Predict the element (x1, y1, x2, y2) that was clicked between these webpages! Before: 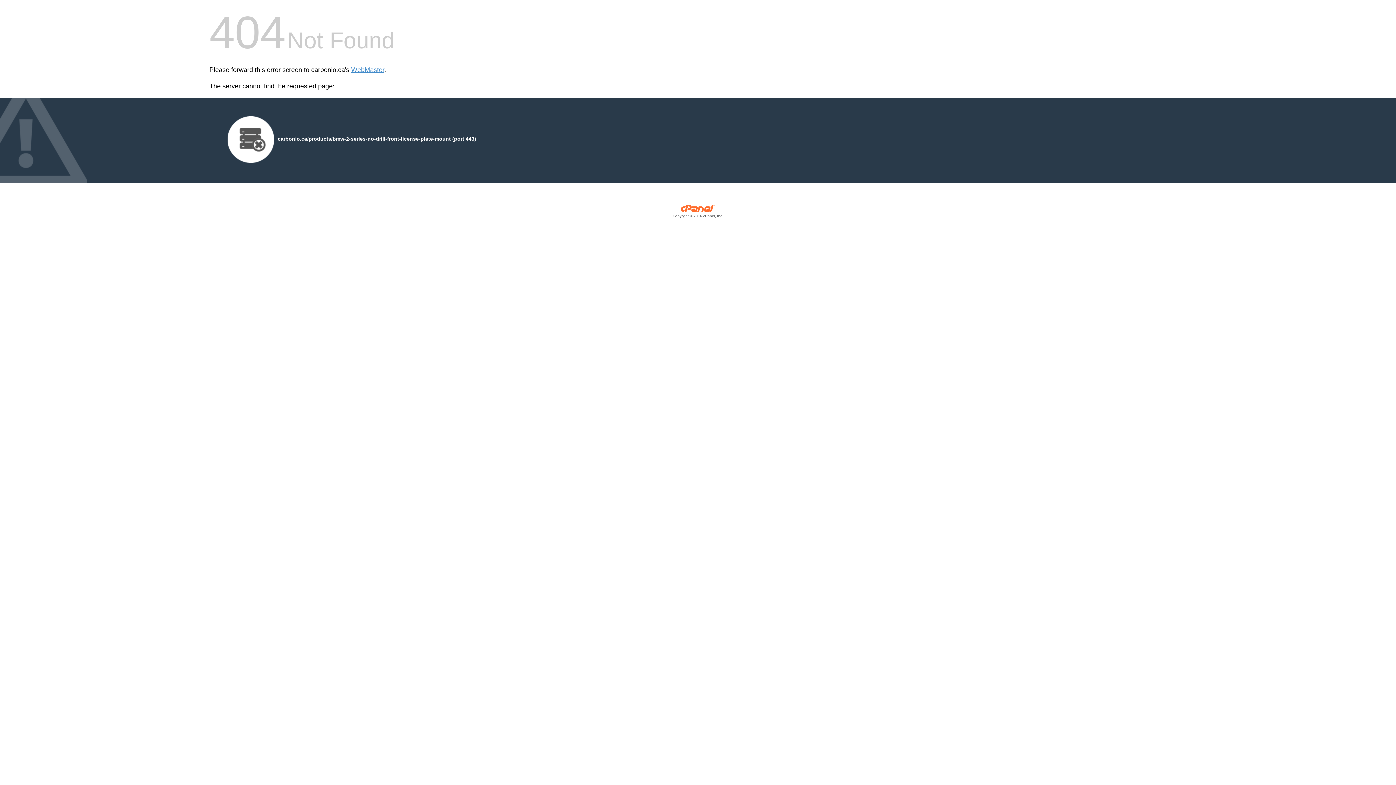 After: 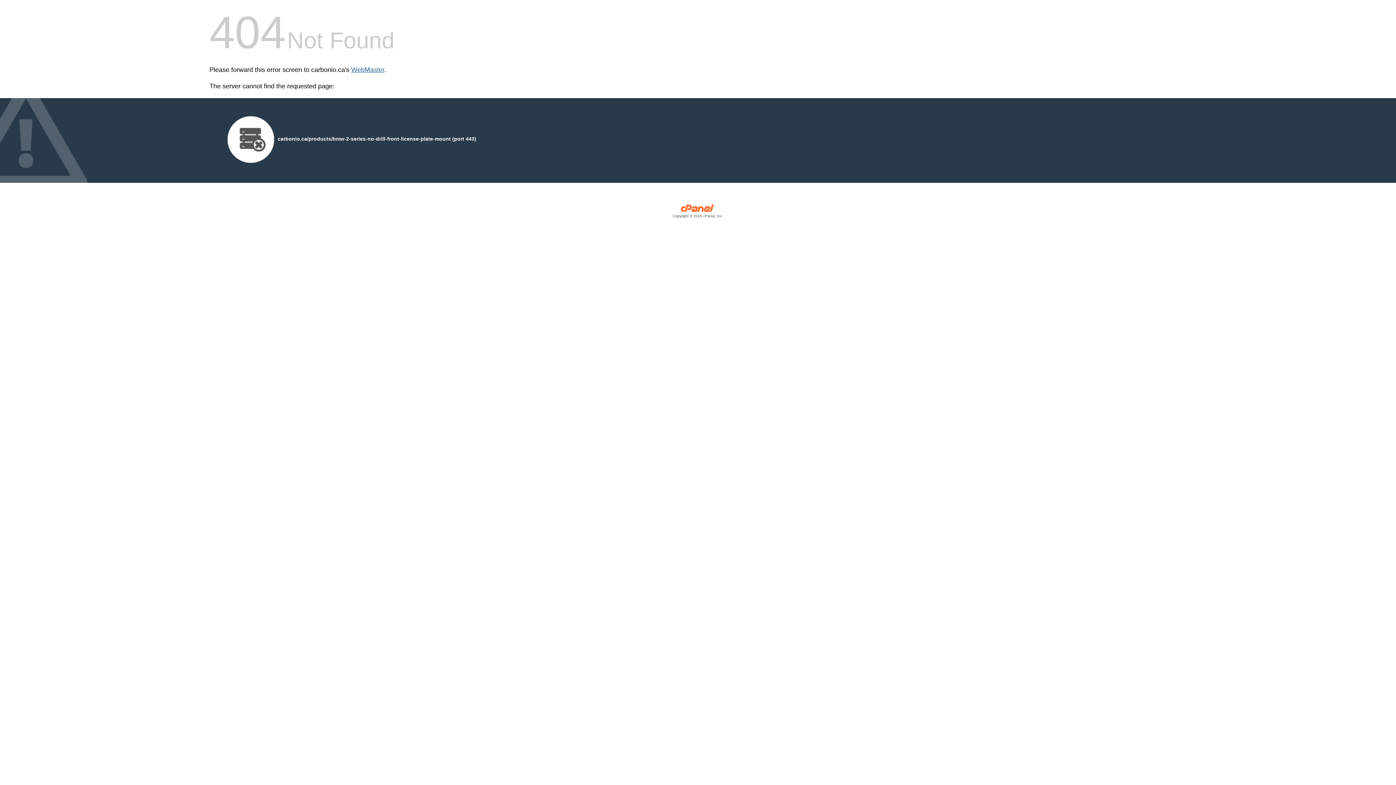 Action: label: WebMaster bbox: (351, 66, 384, 73)